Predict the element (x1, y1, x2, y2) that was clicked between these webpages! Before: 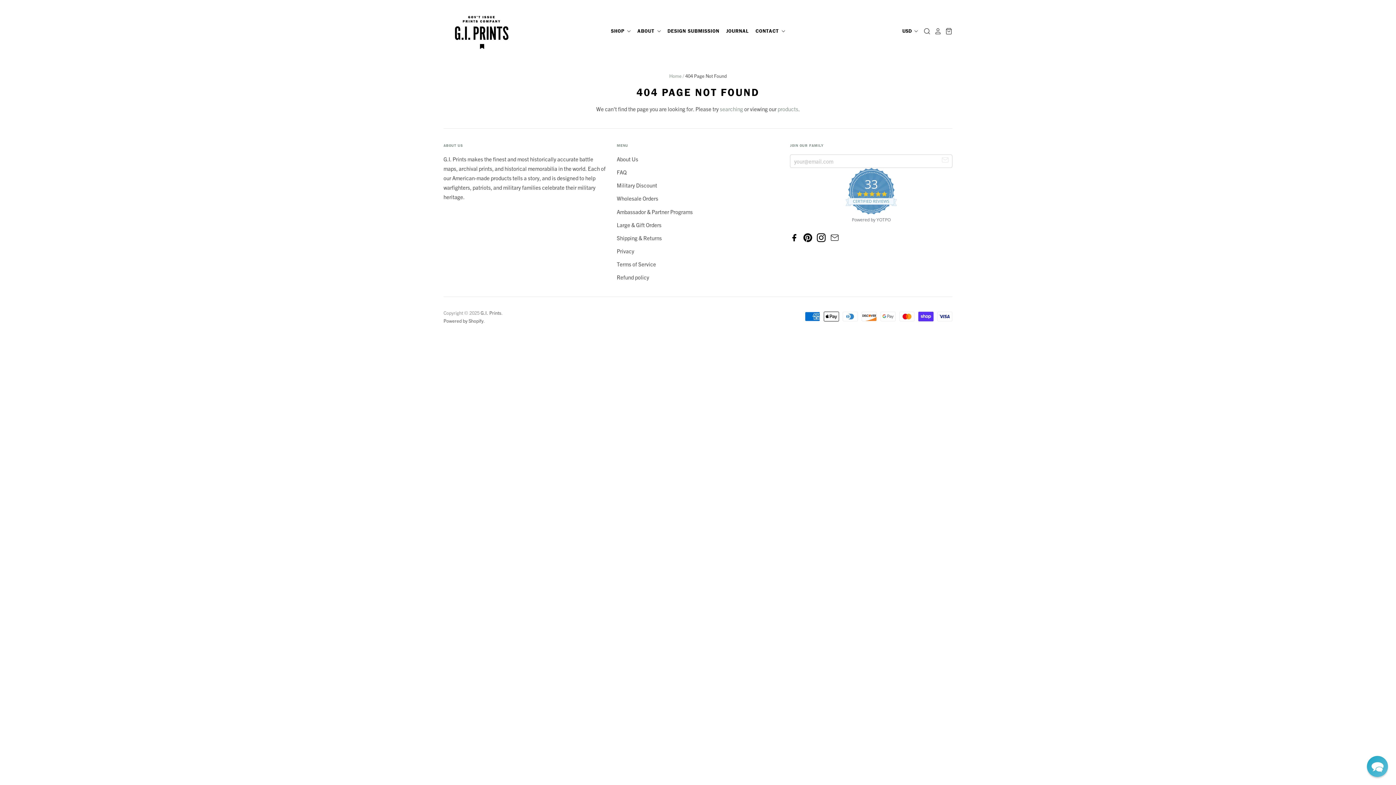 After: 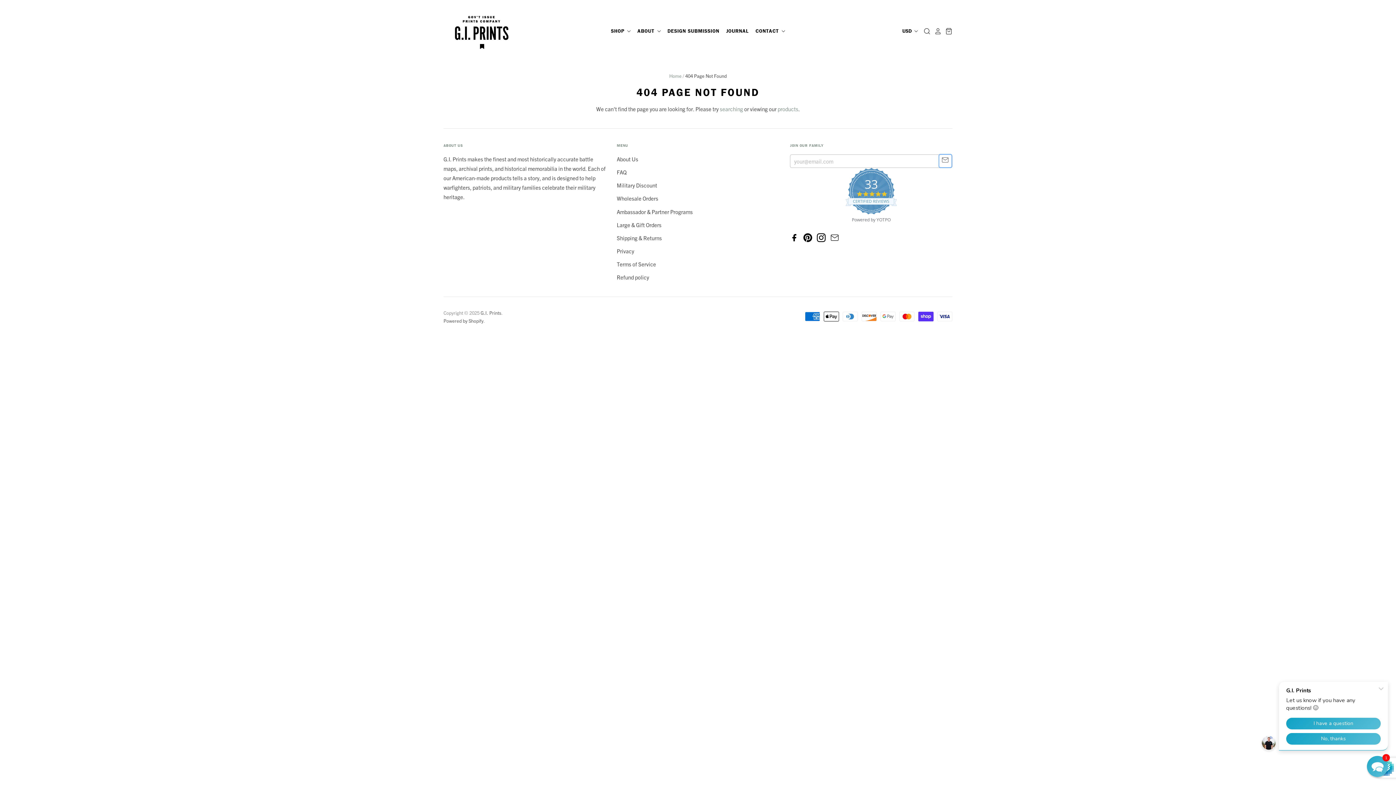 Action: bbox: (939, 155, 951, 167)